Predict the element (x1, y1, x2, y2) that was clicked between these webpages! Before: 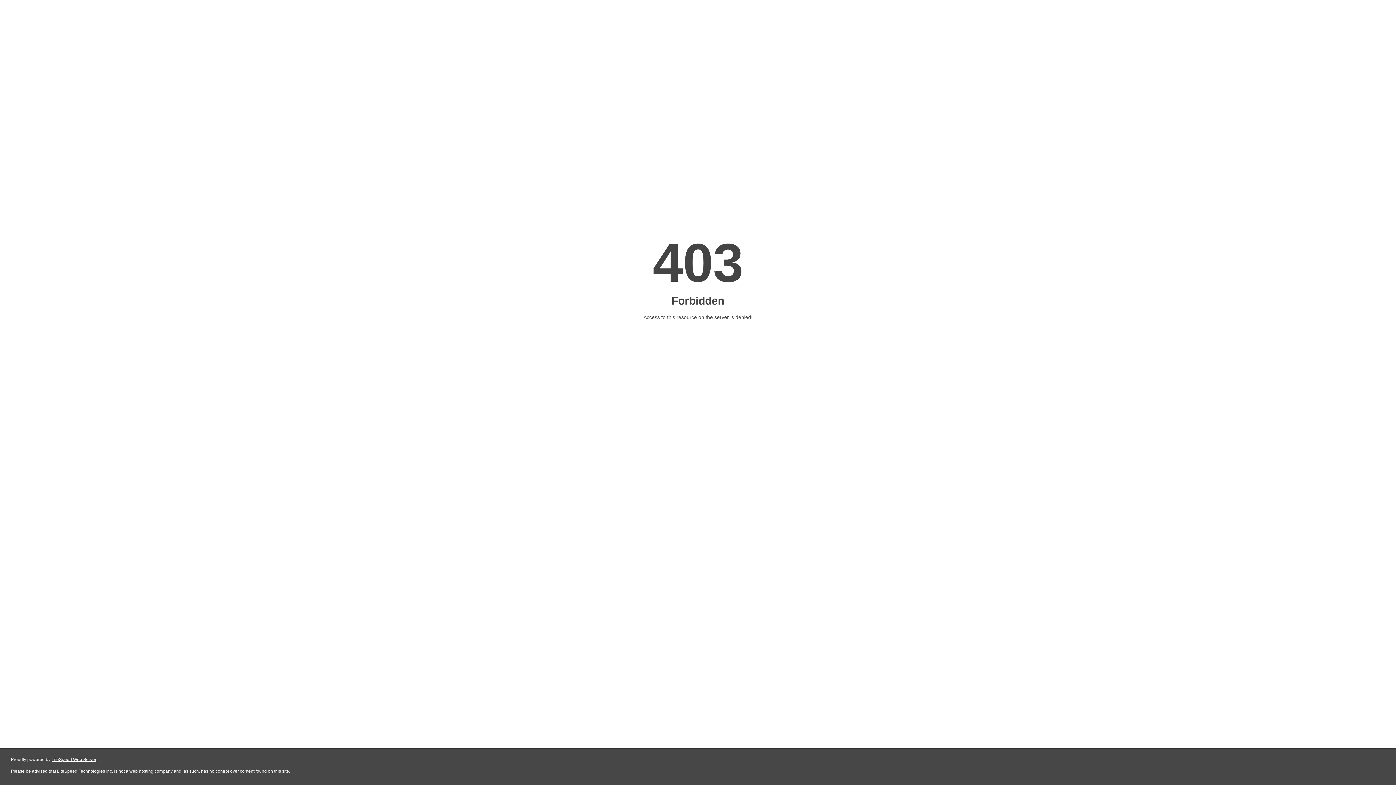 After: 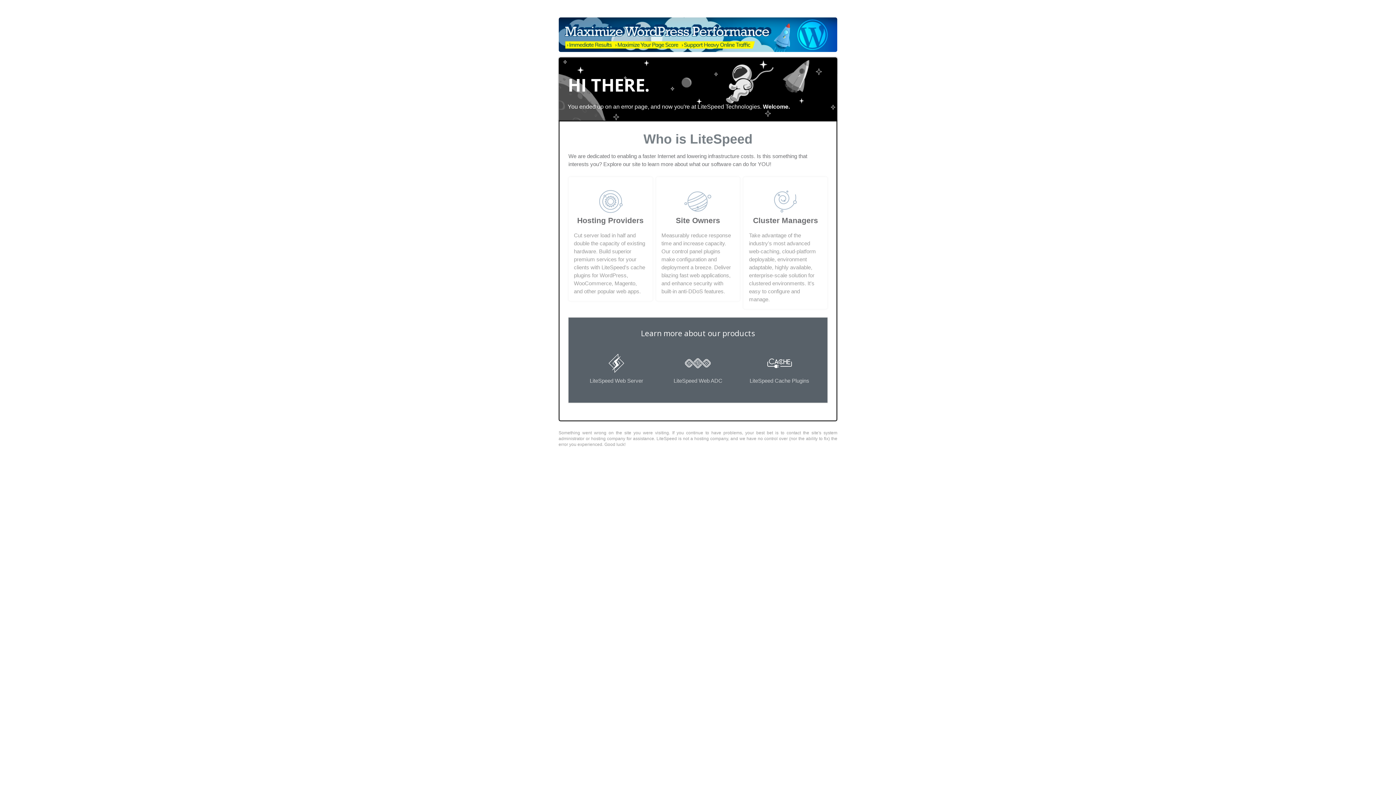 Action: bbox: (51, 757, 96, 762) label: LiteSpeed Web Server